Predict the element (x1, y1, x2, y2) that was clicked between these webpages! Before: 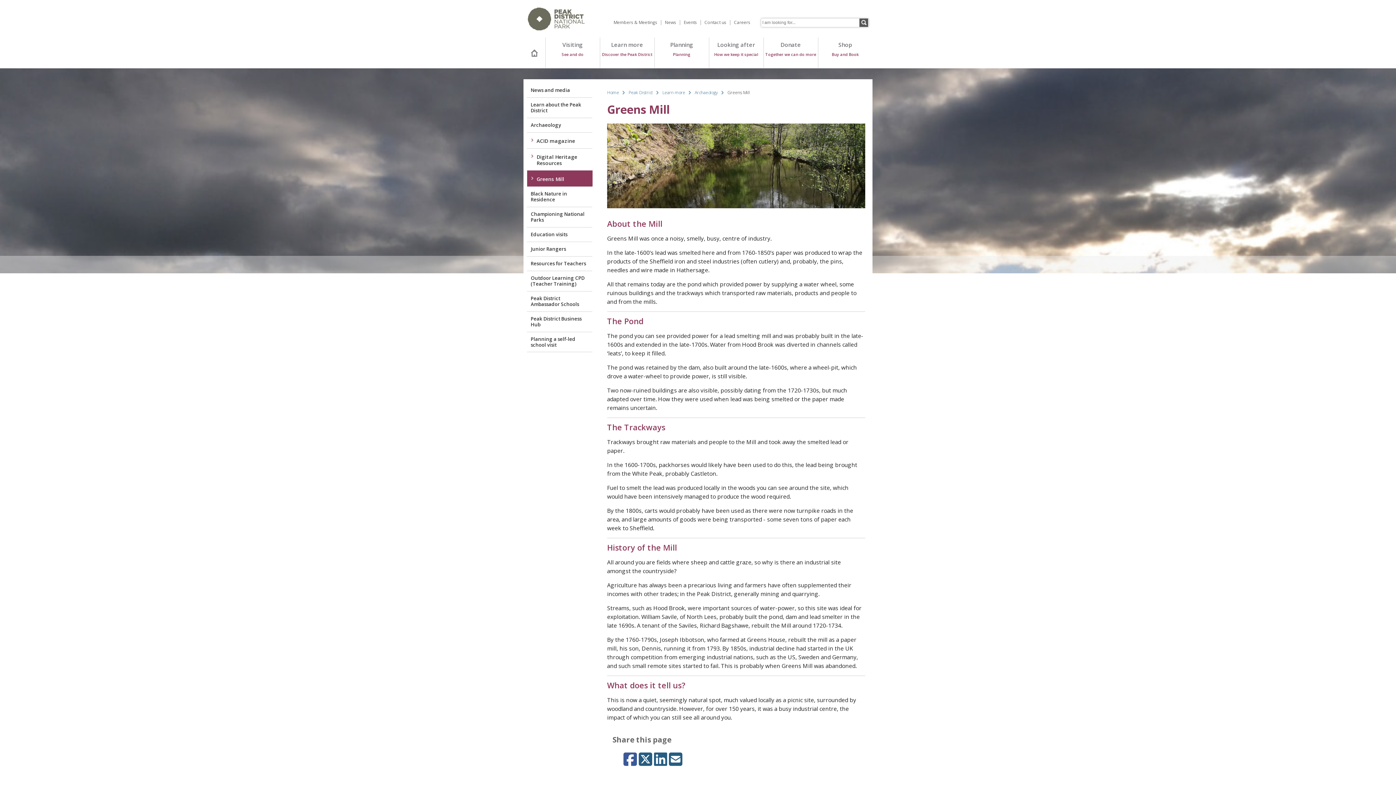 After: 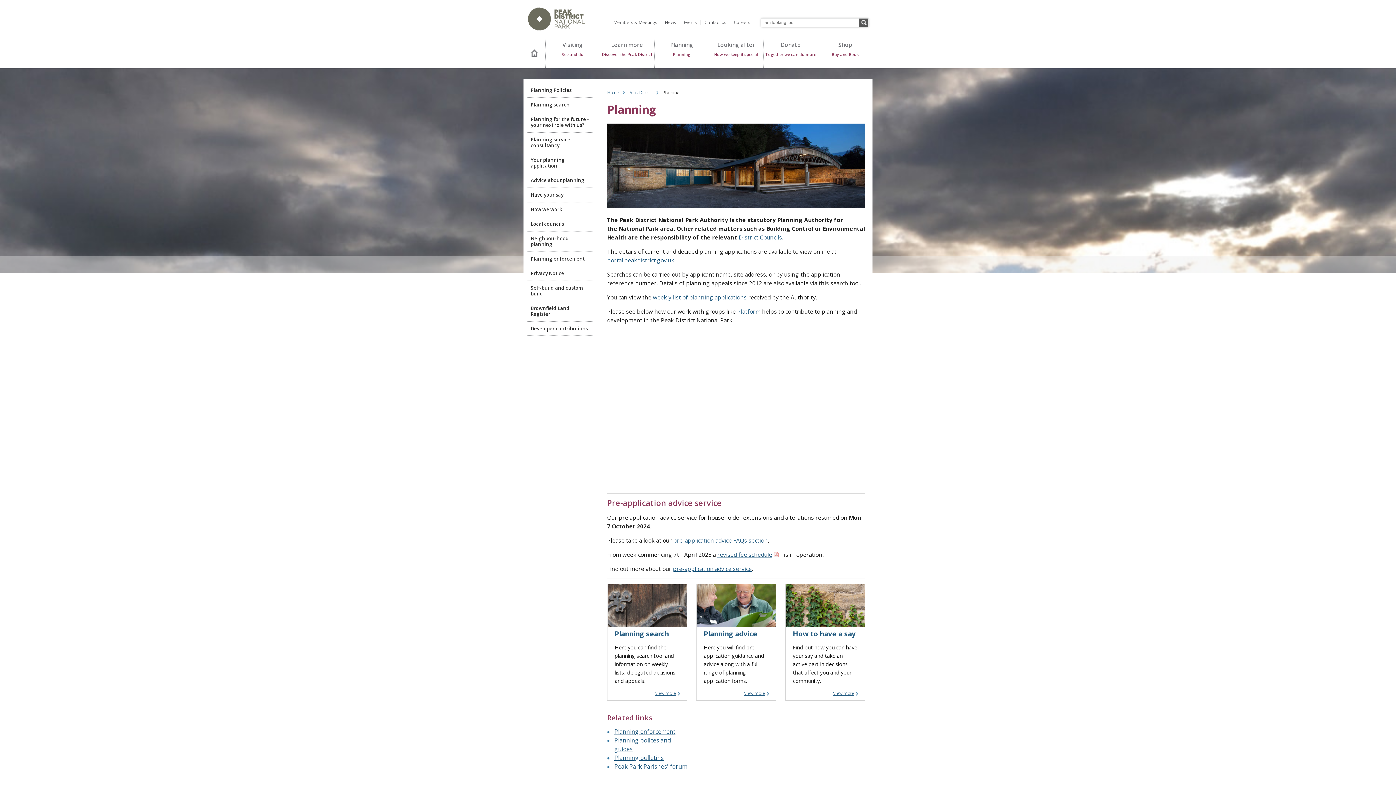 Action: bbox: (654, 37, 709, 67) label: Planning
Planning